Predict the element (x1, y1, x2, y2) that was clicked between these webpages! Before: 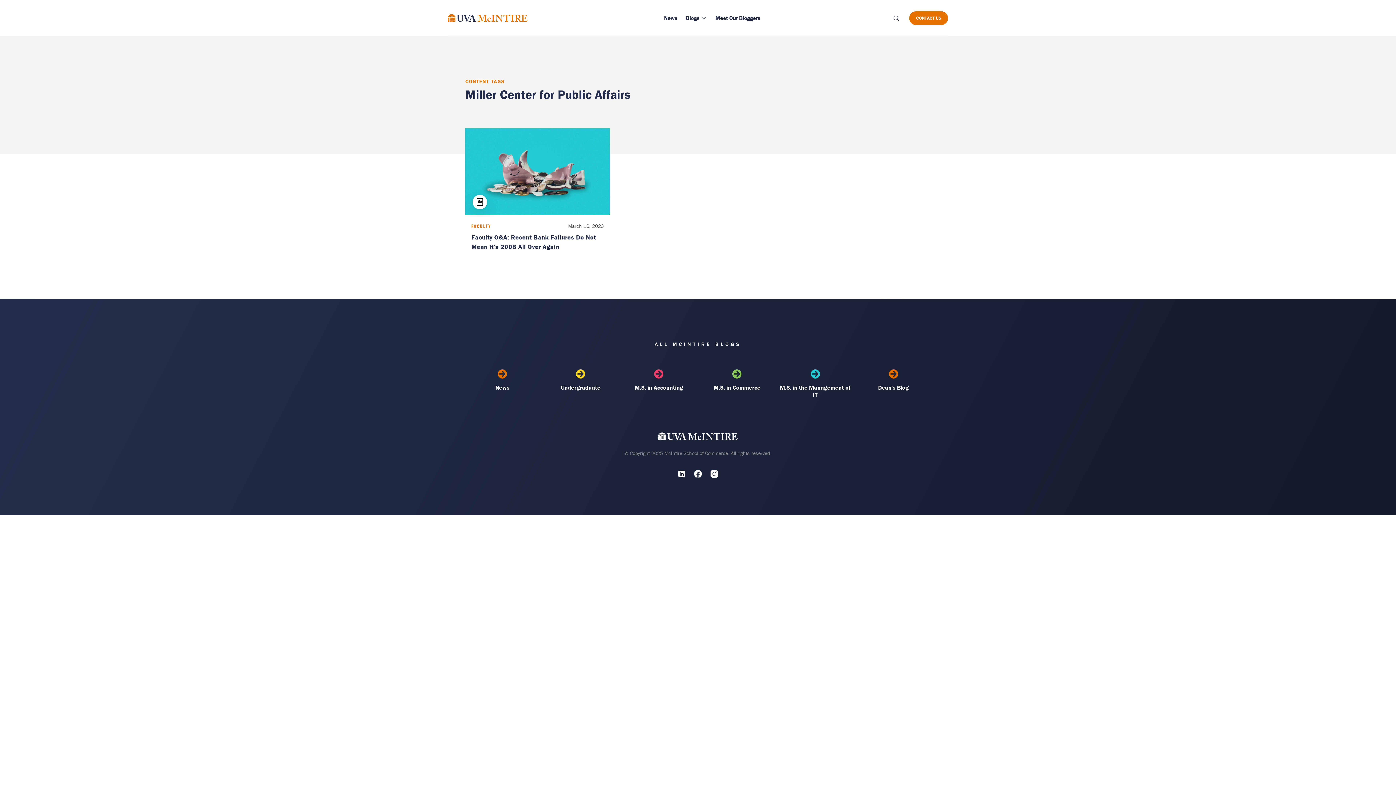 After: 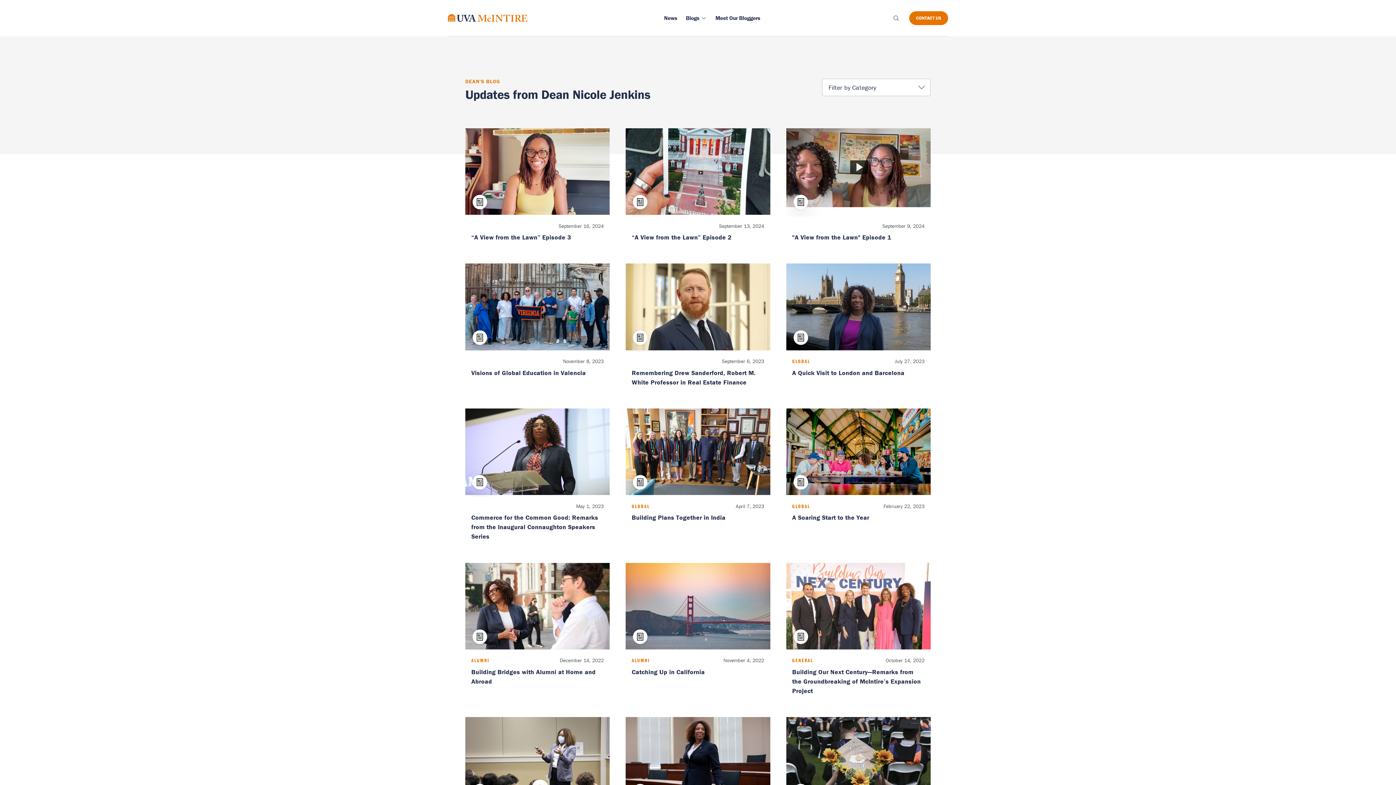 Action: label: Dean's Blog bbox: (856, 369, 930, 398)